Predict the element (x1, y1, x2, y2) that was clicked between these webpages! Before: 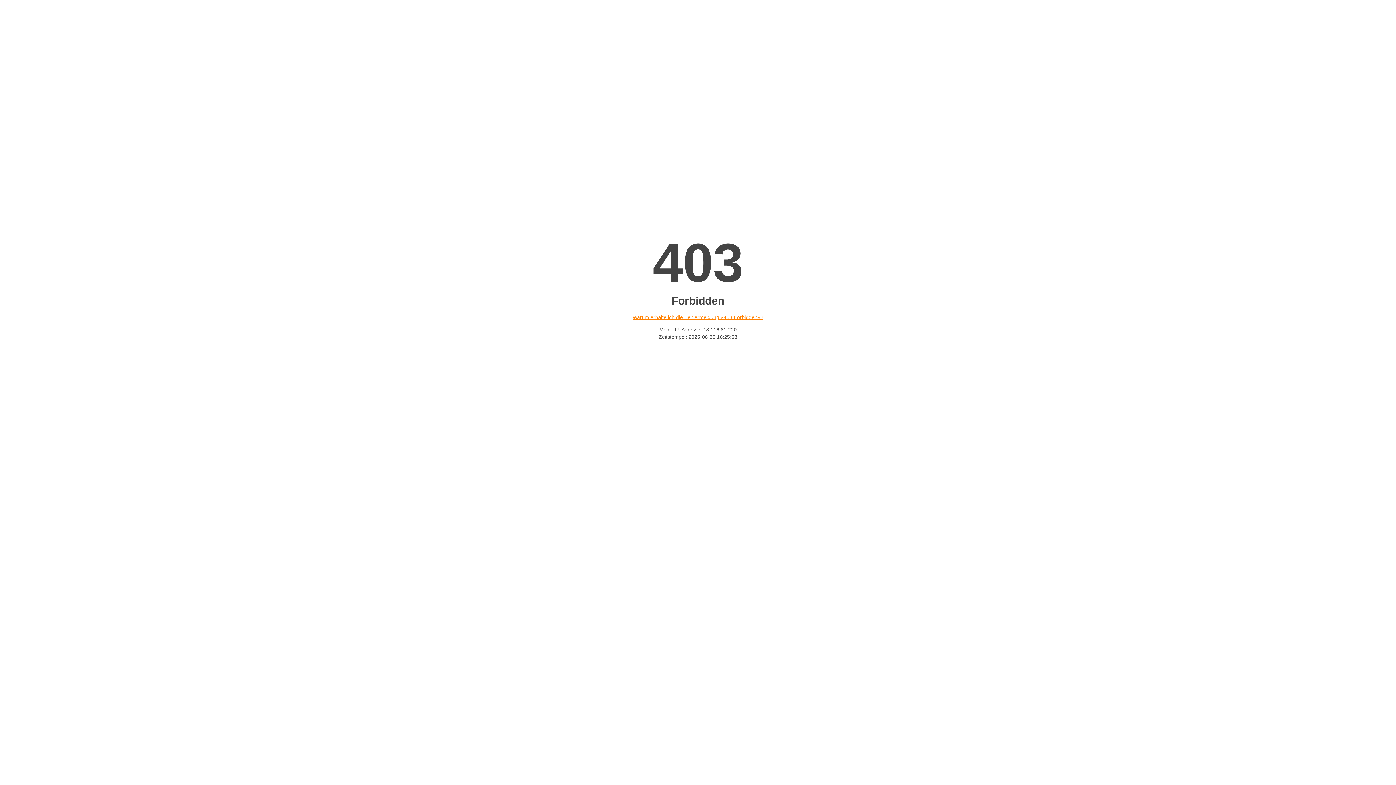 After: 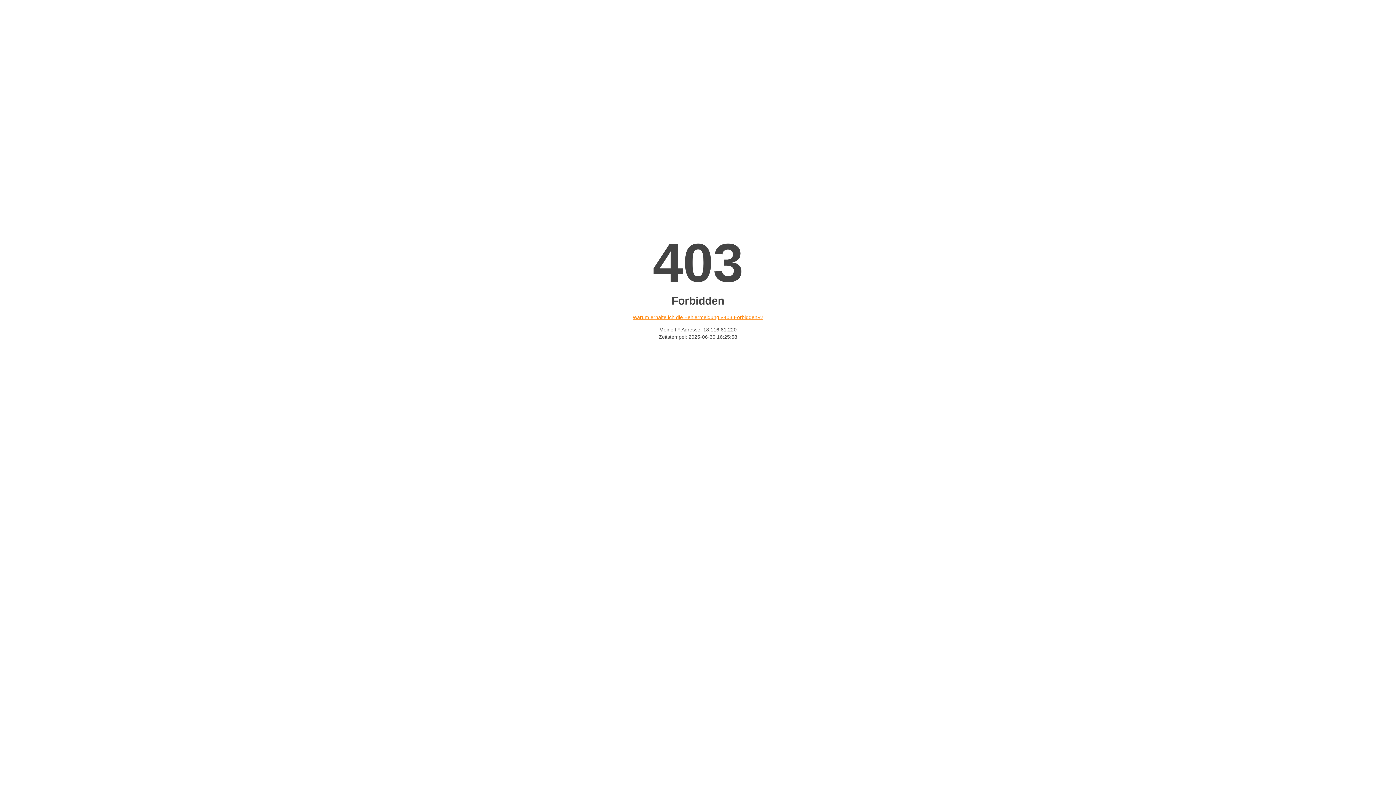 Action: bbox: (632, 314, 763, 320) label: Warum erhalte ich die Fehlermeldung «403 Forbidden»?